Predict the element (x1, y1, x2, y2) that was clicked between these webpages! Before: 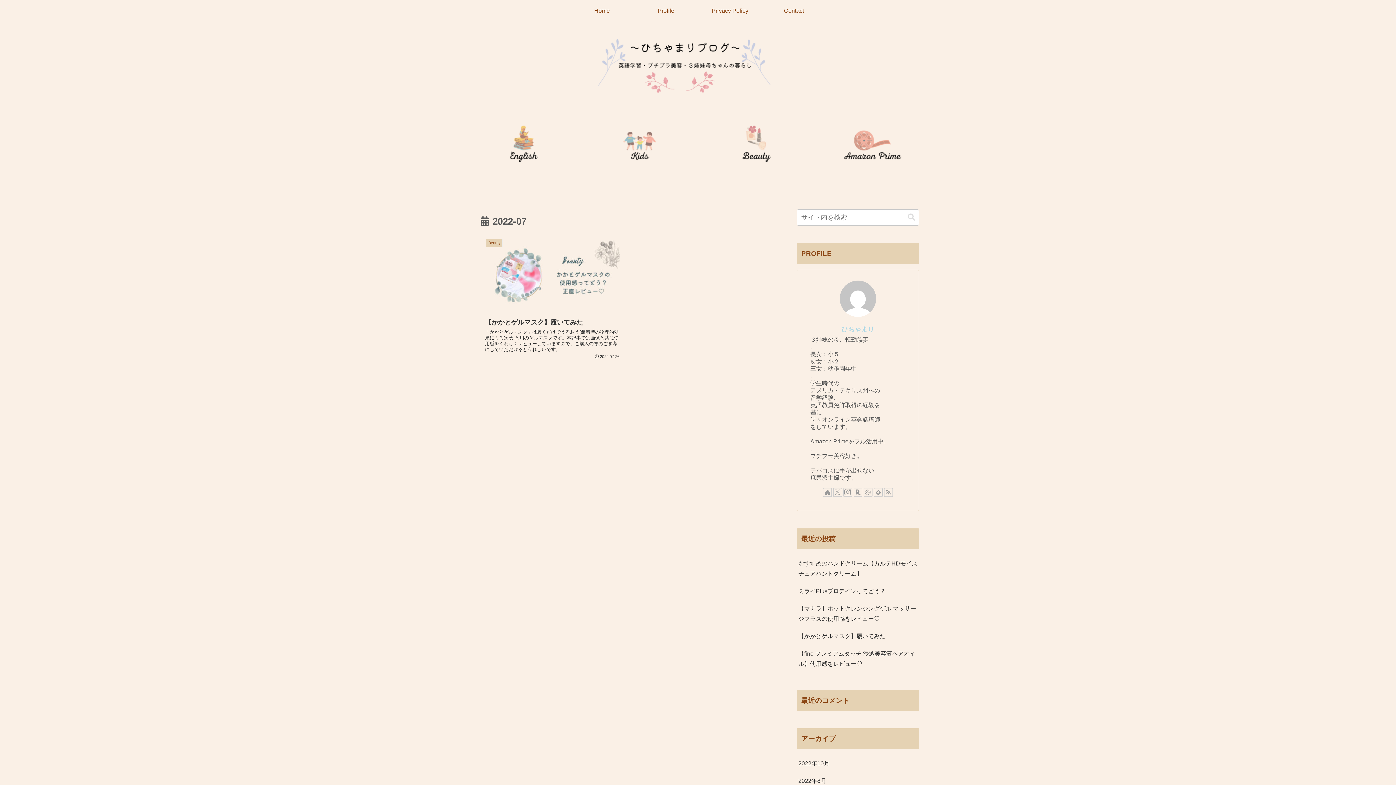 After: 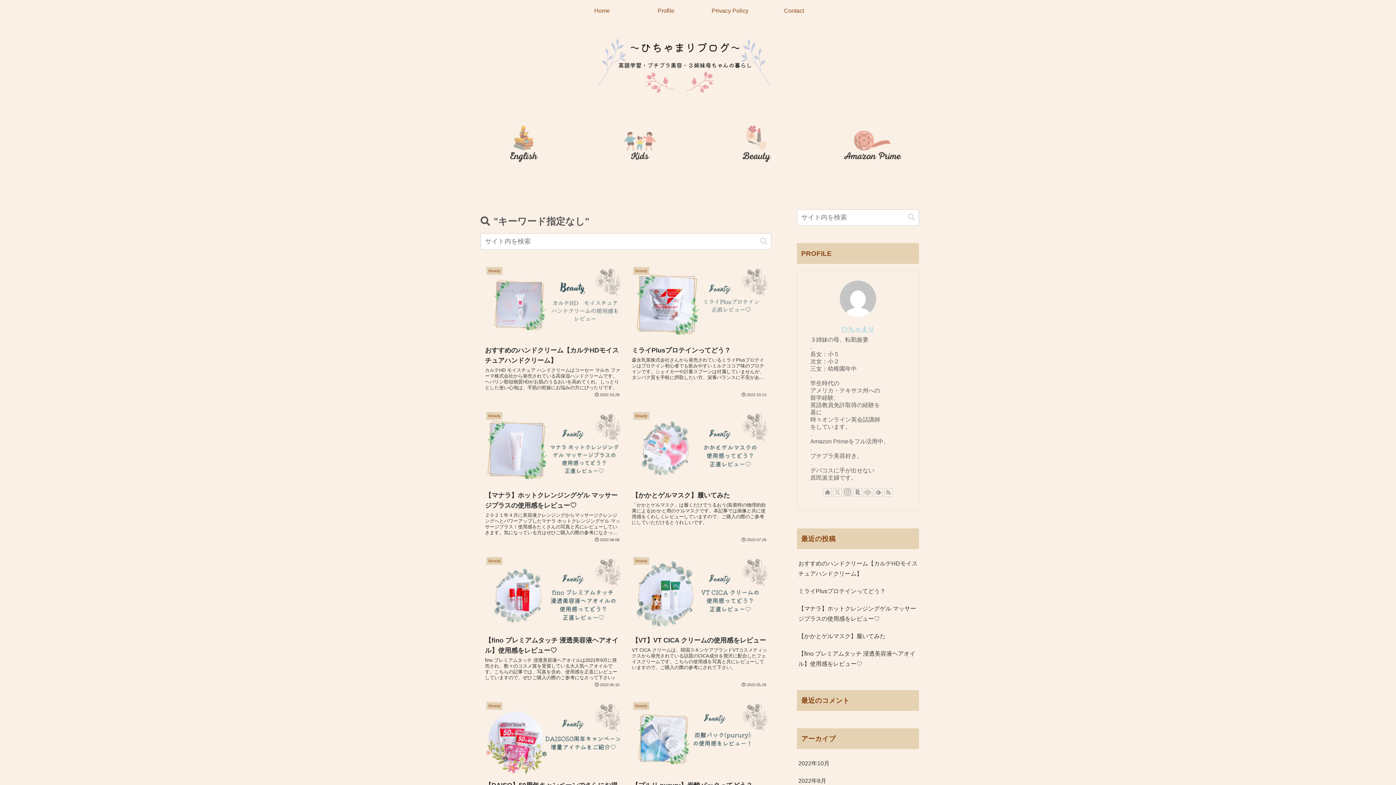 Action: label: button bbox: (905, 213, 918, 221)